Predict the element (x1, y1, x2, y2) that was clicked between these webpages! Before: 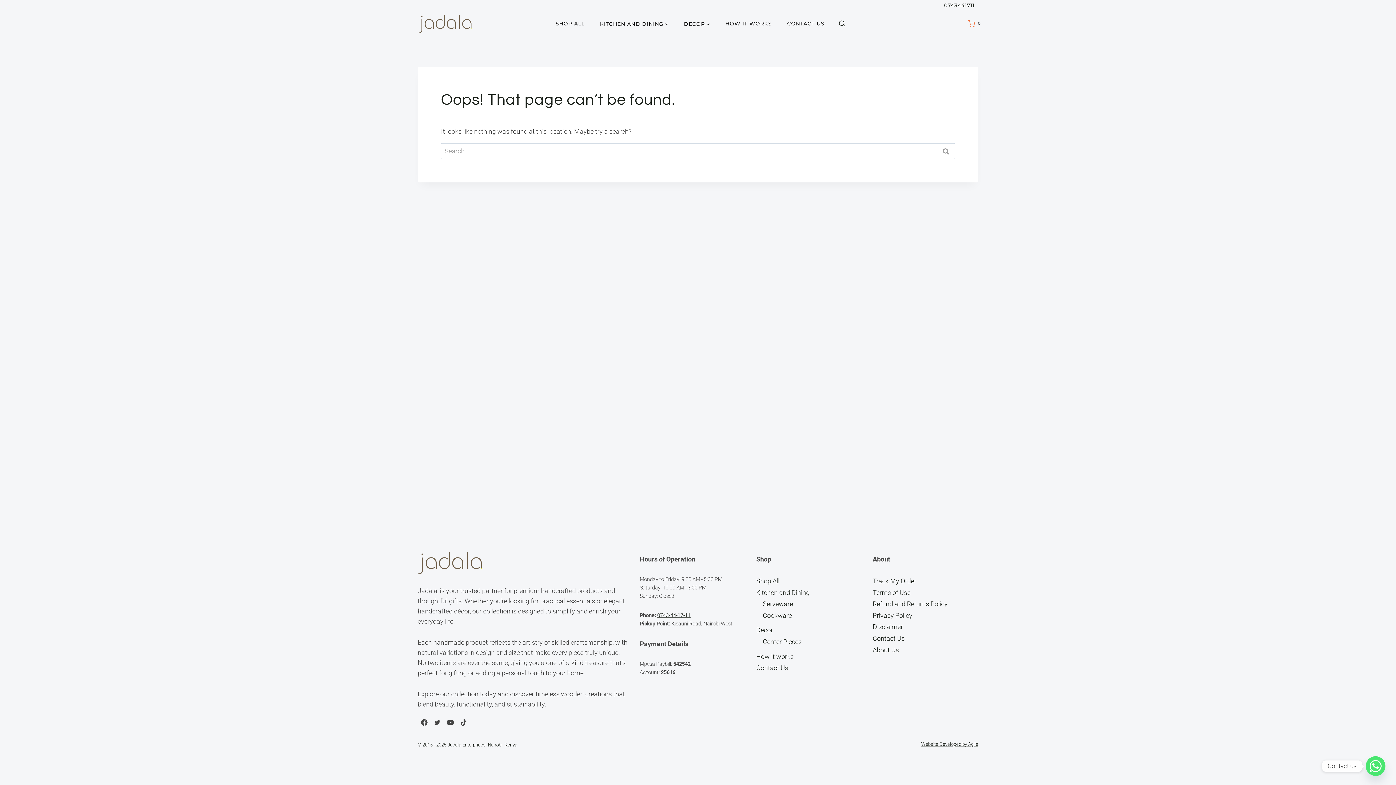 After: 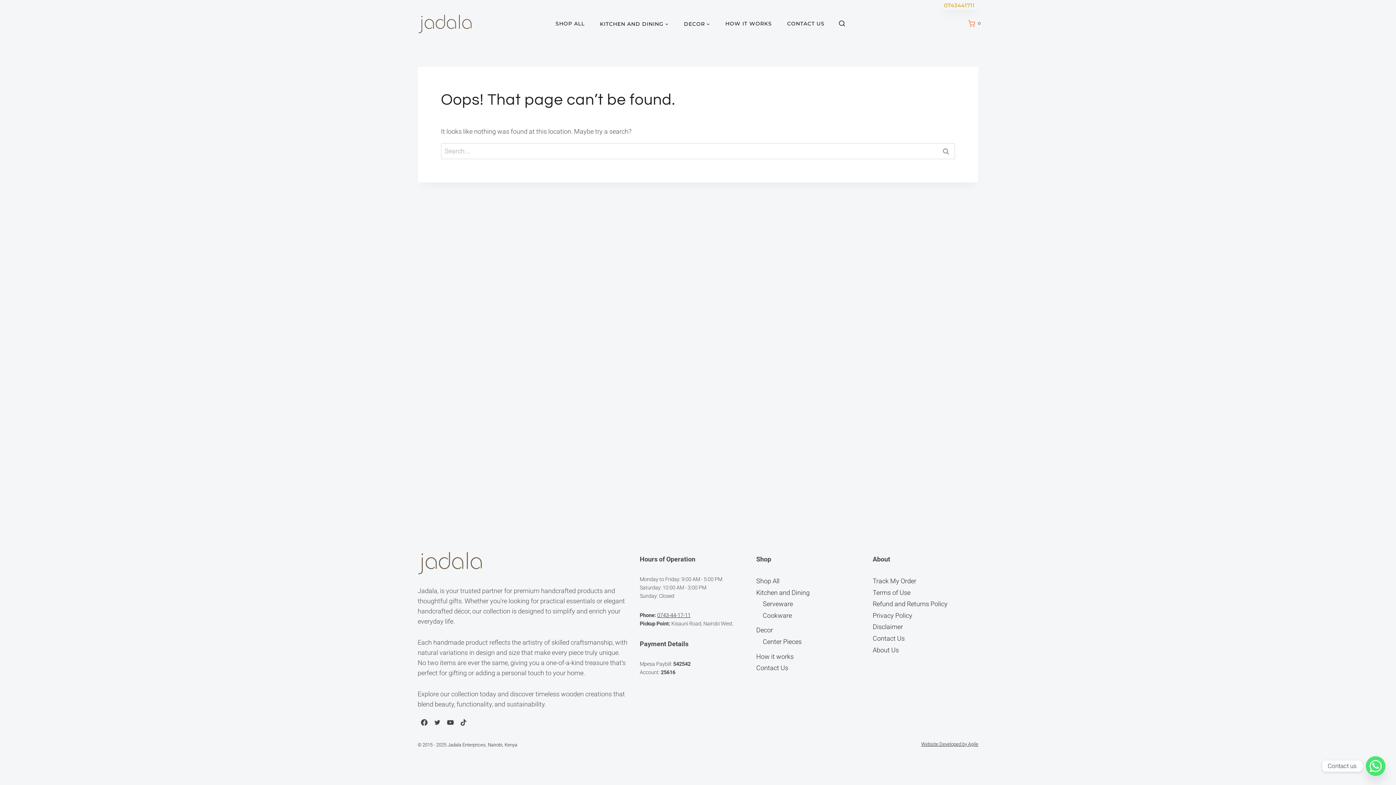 Action: bbox: (940, 1, 978, 9) label: 0743441711